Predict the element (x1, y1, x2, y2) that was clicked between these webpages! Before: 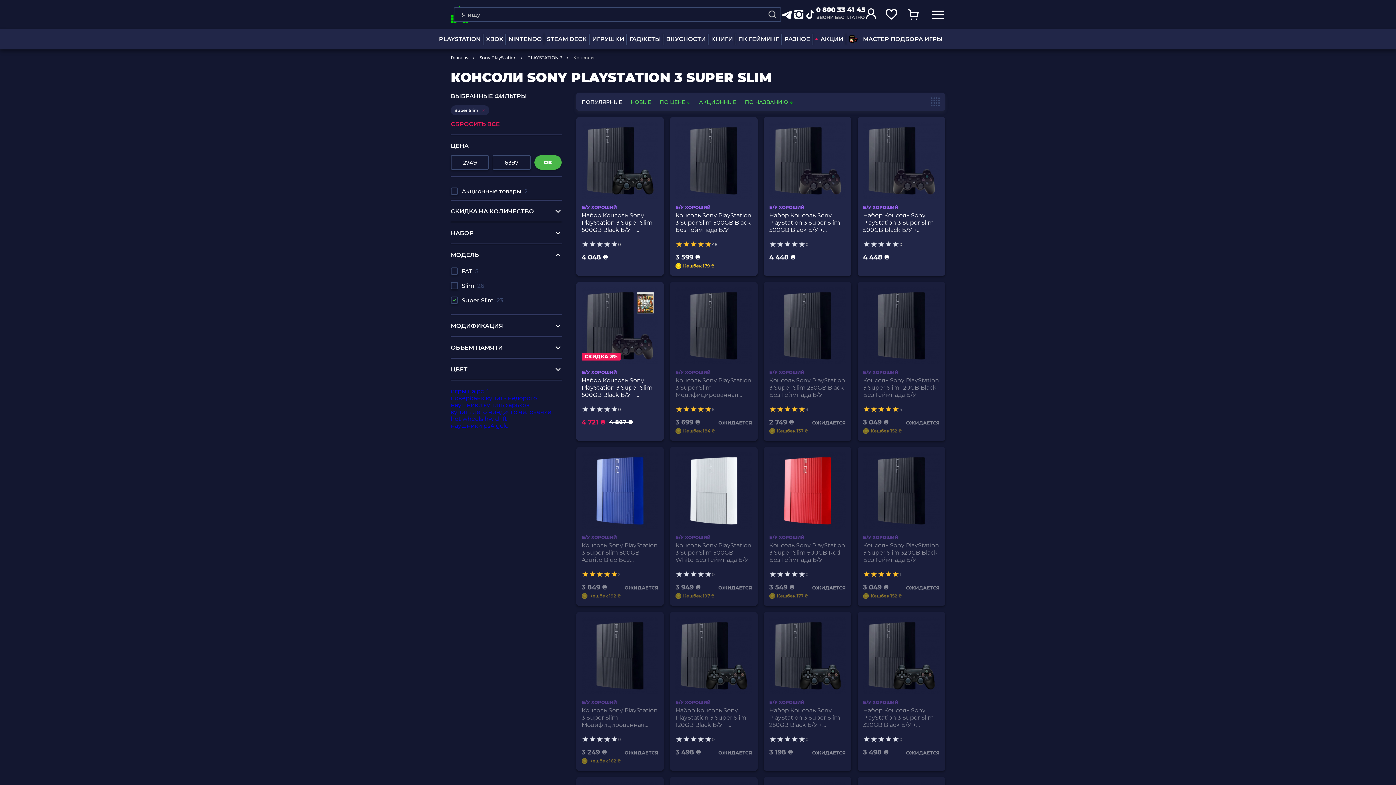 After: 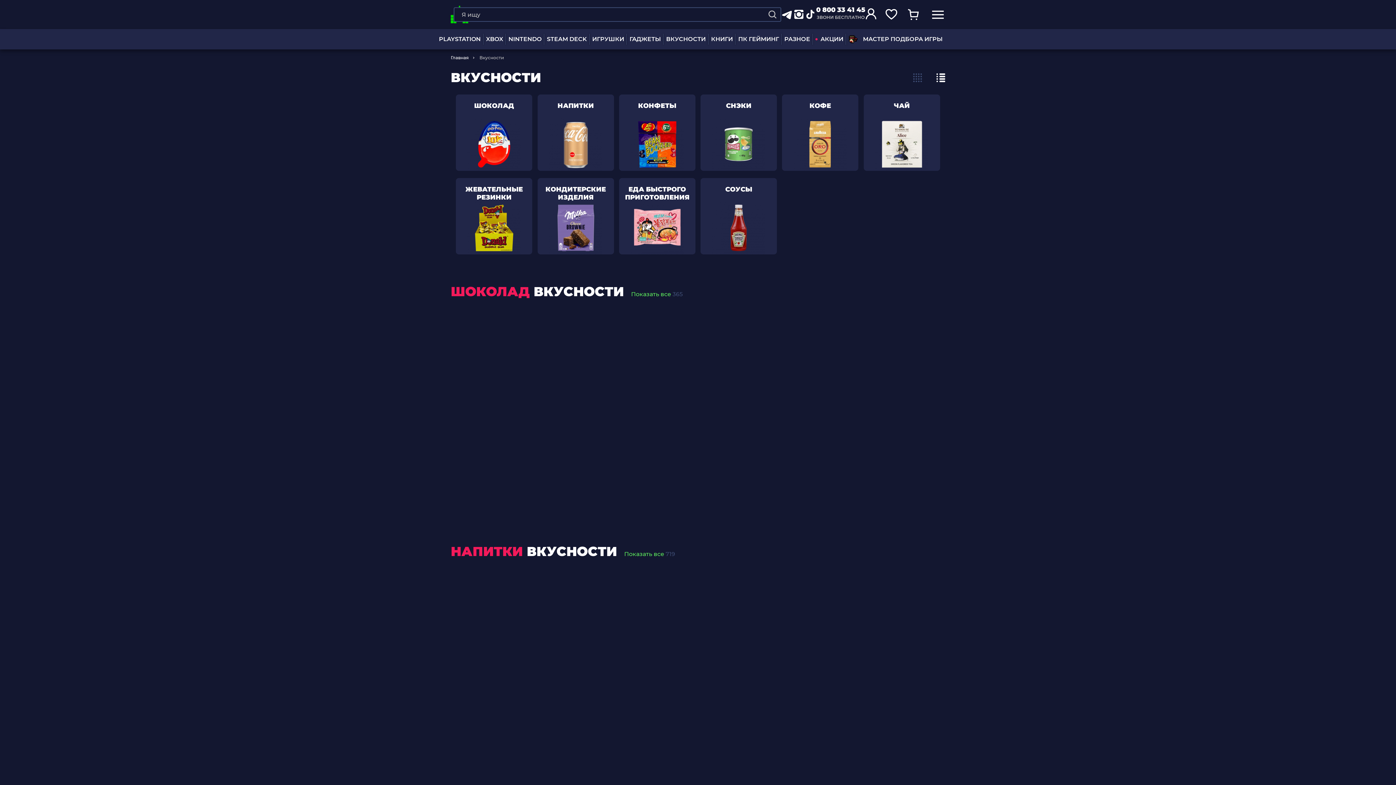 Action: label: ВКУСНОСТИ bbox: (663, 29, 708, 48)